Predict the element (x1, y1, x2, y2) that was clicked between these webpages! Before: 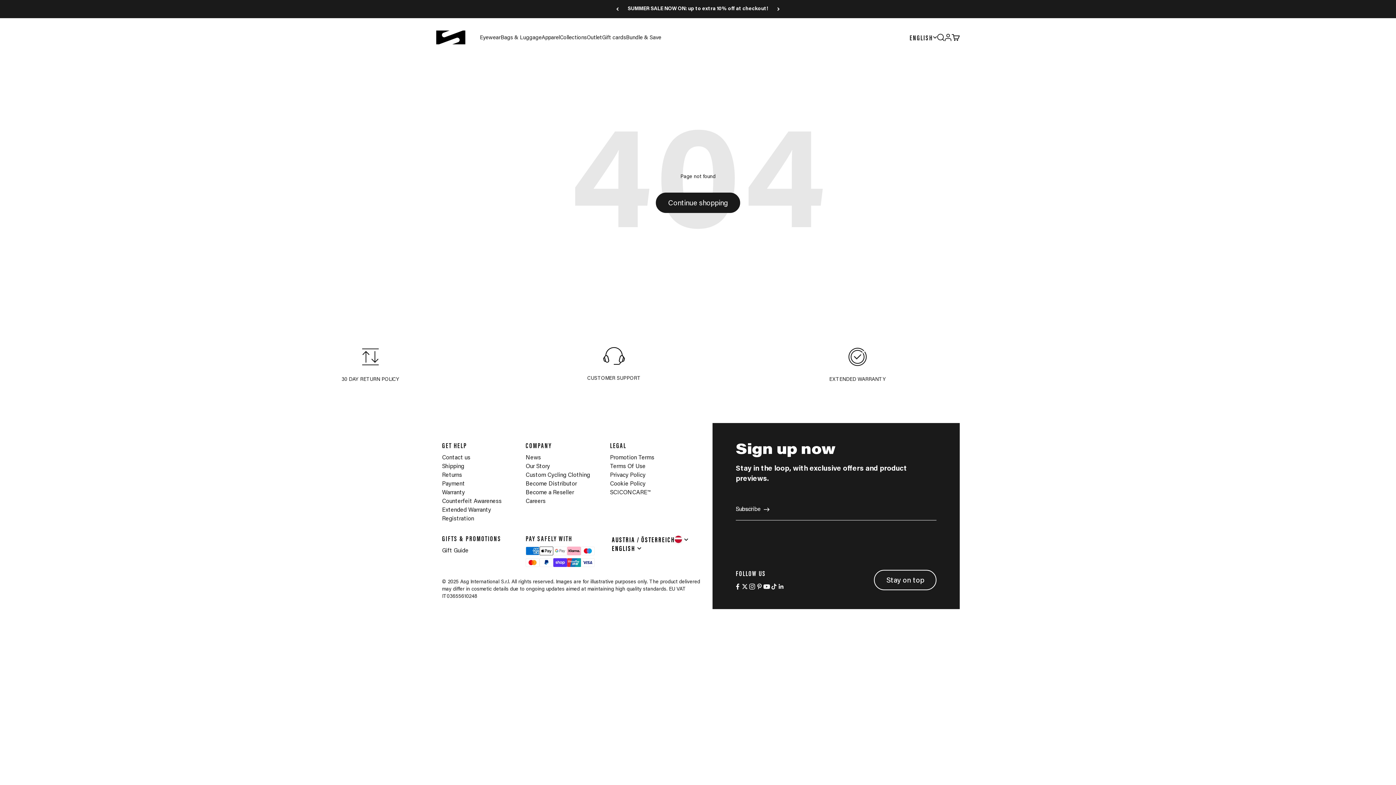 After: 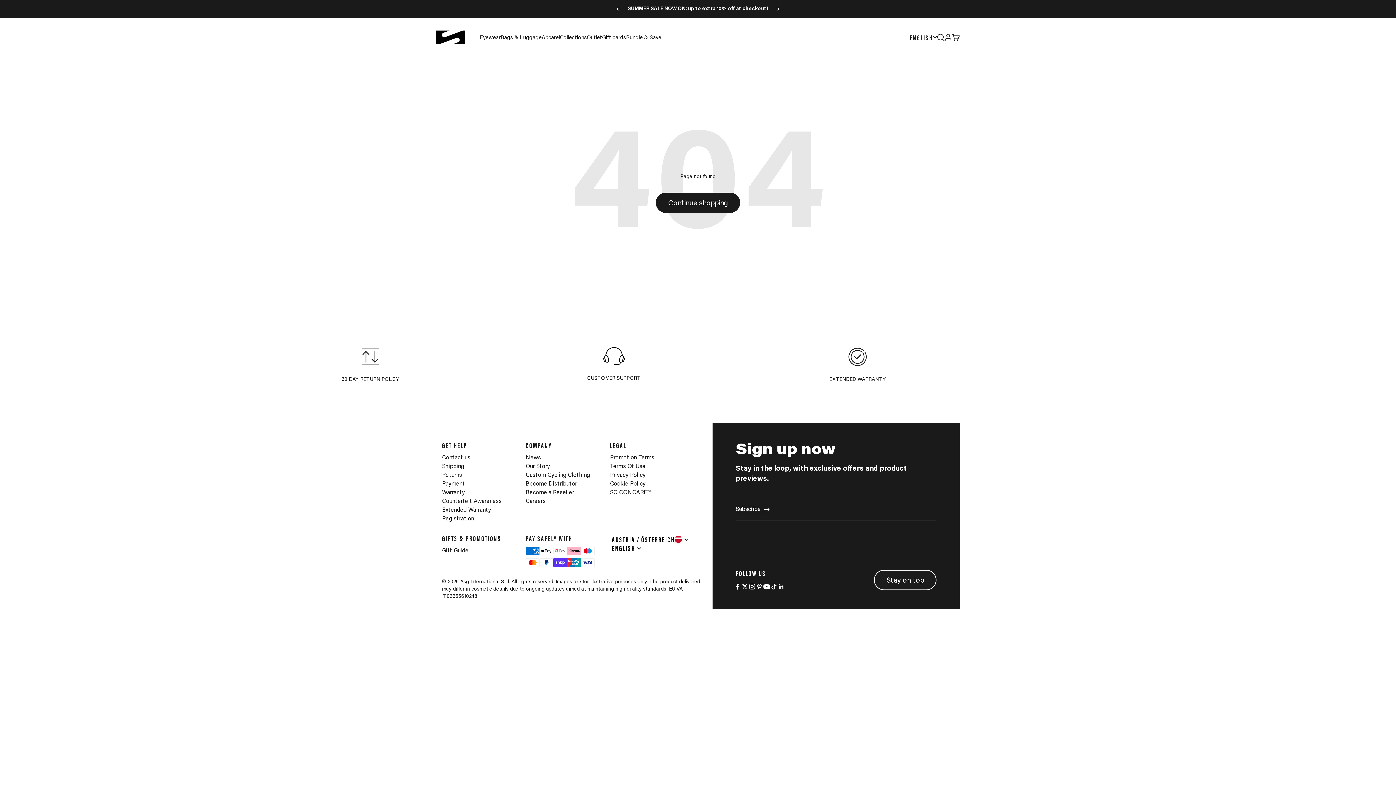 Action: bbox: (748, 583, 756, 590) label: Follow on Instagram